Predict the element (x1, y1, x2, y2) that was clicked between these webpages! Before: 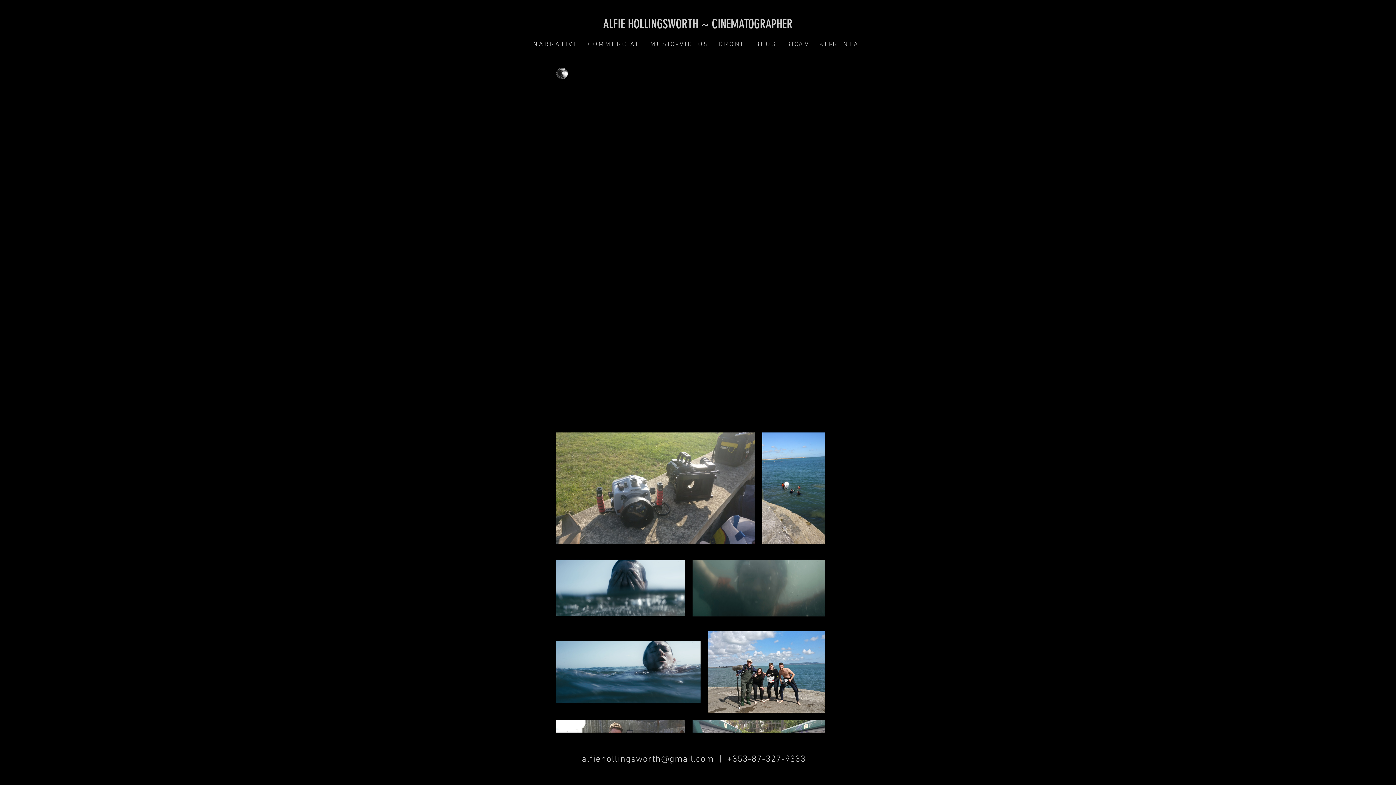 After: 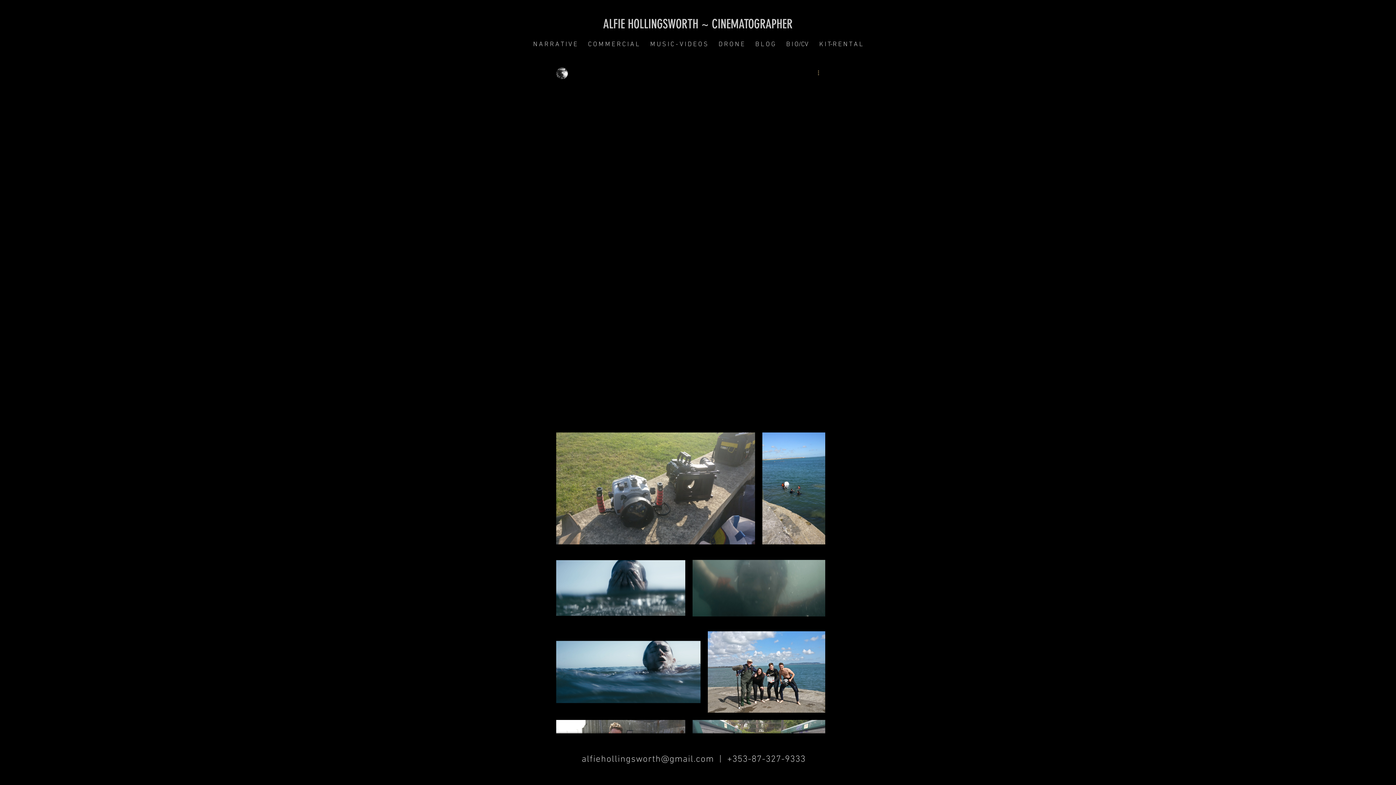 Action: bbox: (816, 69, 825, 77) label: More actions